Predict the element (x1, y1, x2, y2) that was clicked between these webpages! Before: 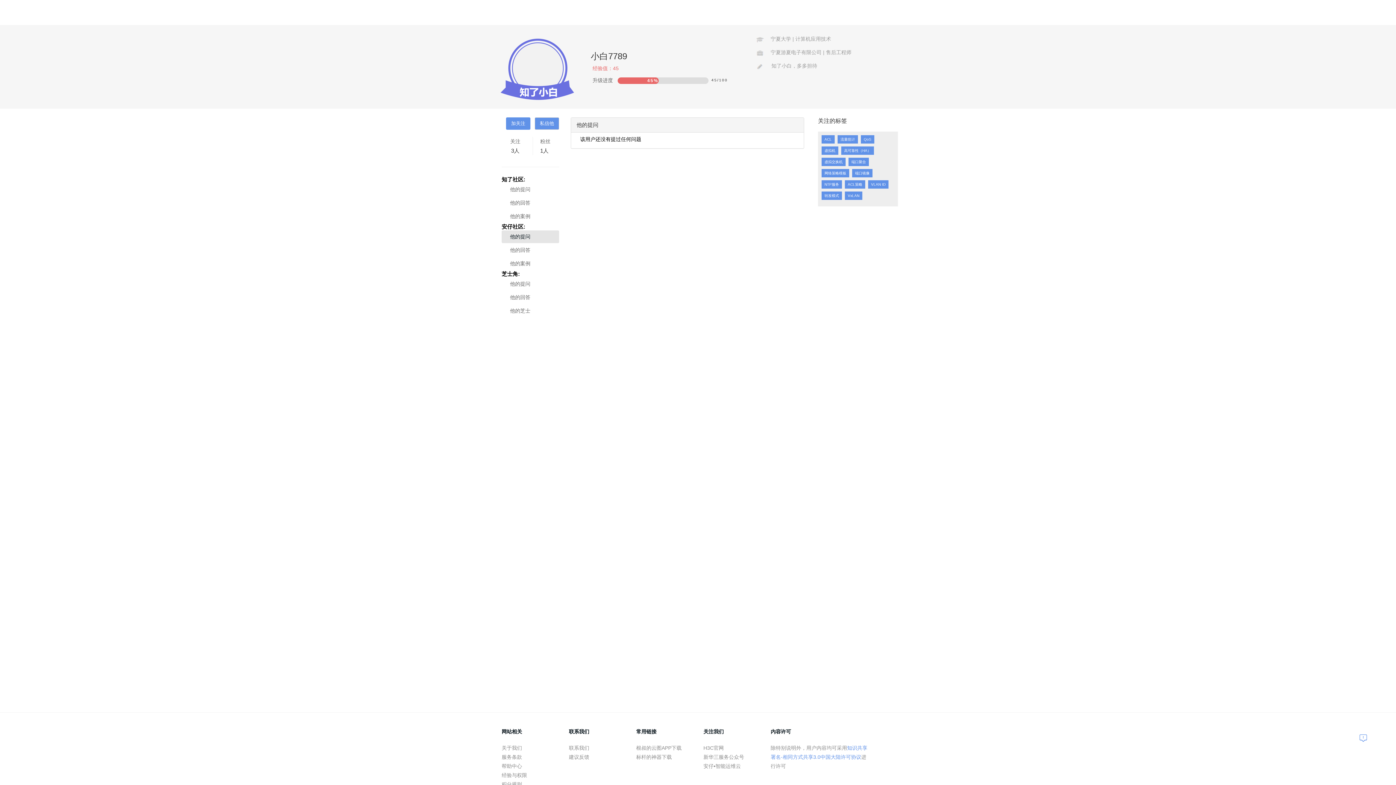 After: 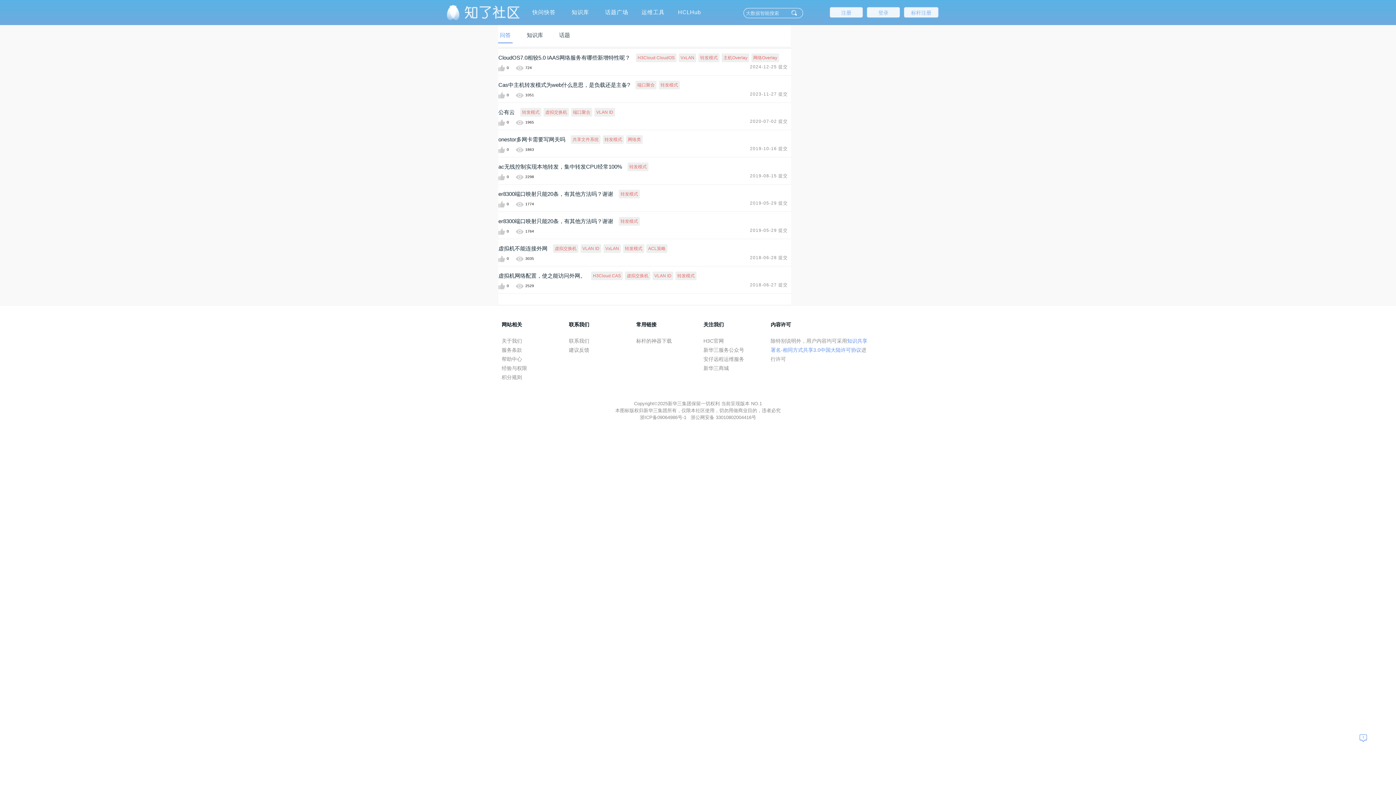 Action: bbox: (824, 193, 839, 197) label: 转发模式